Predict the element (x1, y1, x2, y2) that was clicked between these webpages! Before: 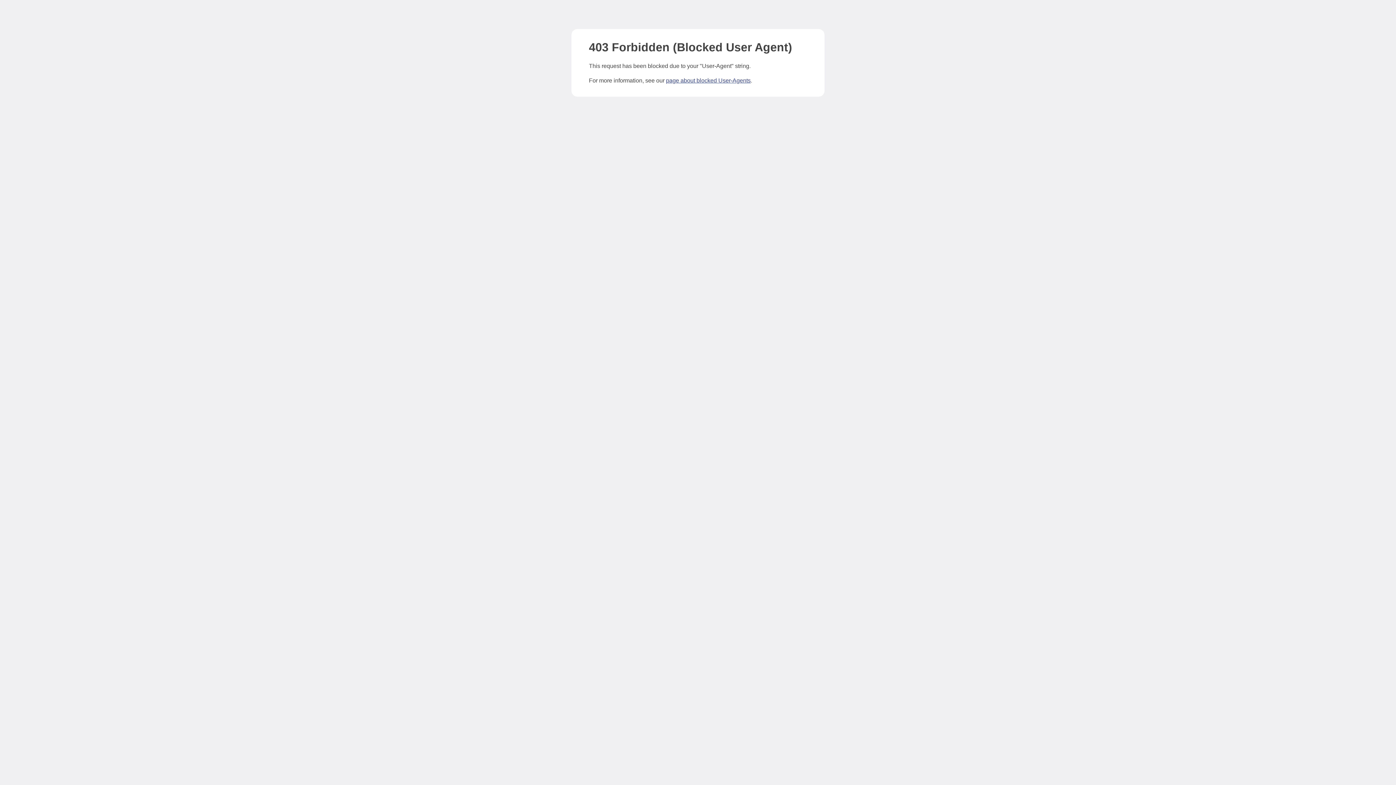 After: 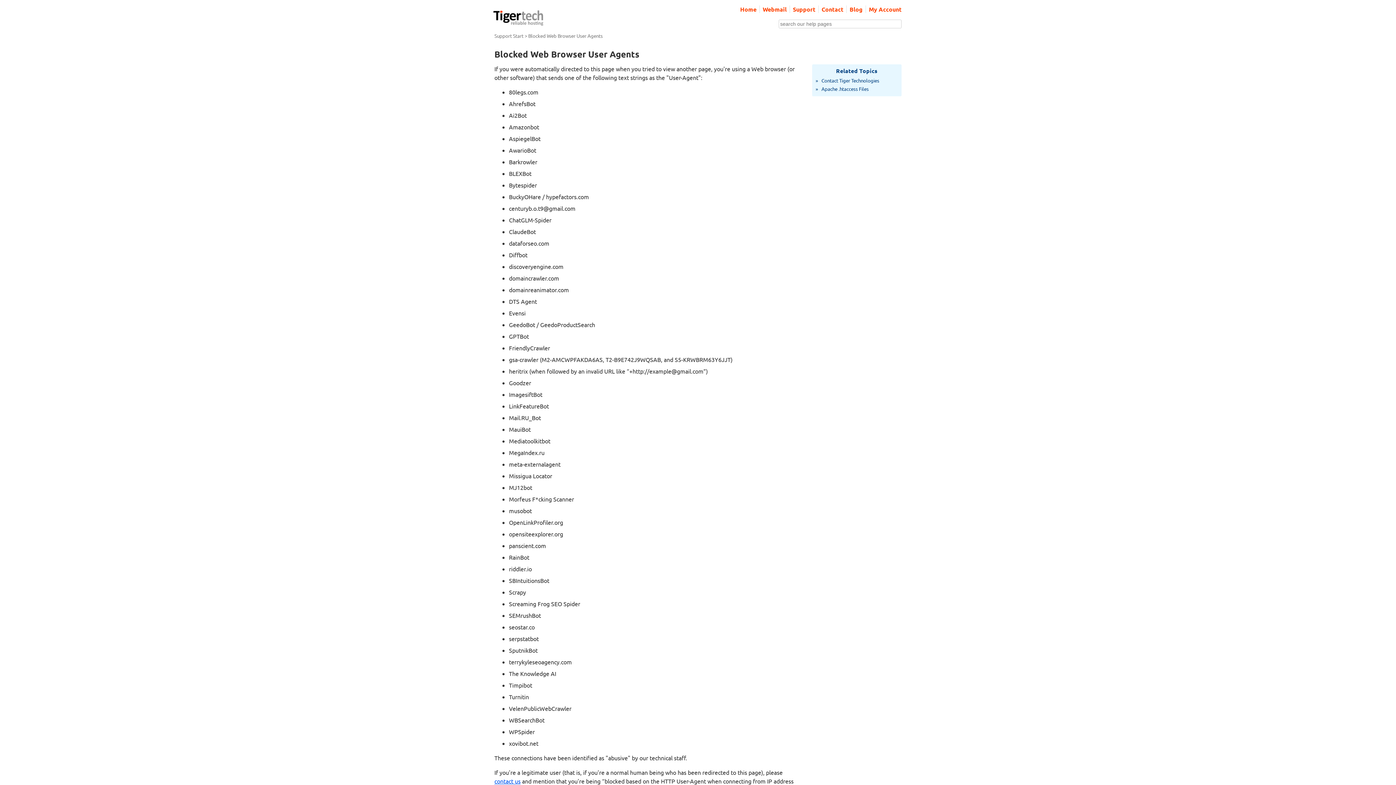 Action: label: page about blocked User-Agents bbox: (666, 77, 750, 83)